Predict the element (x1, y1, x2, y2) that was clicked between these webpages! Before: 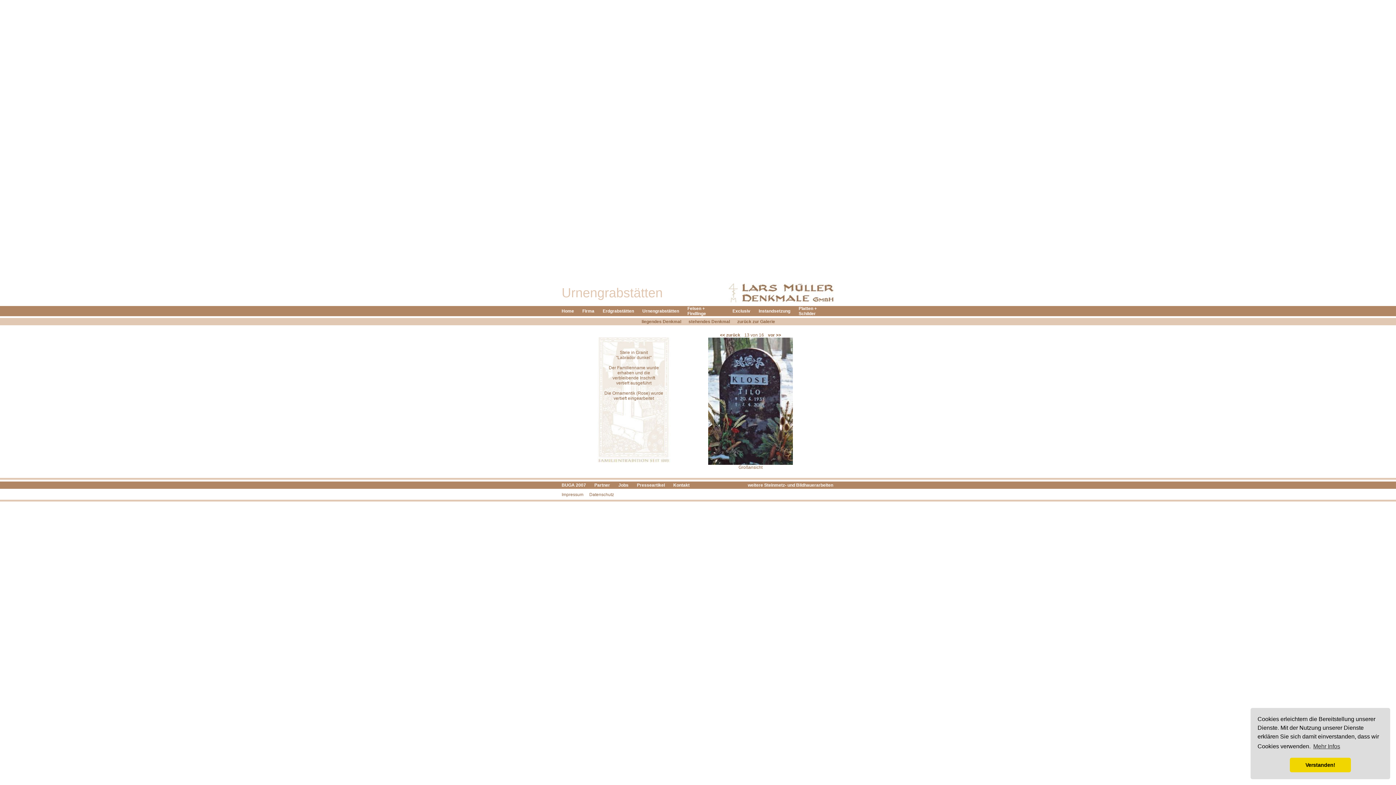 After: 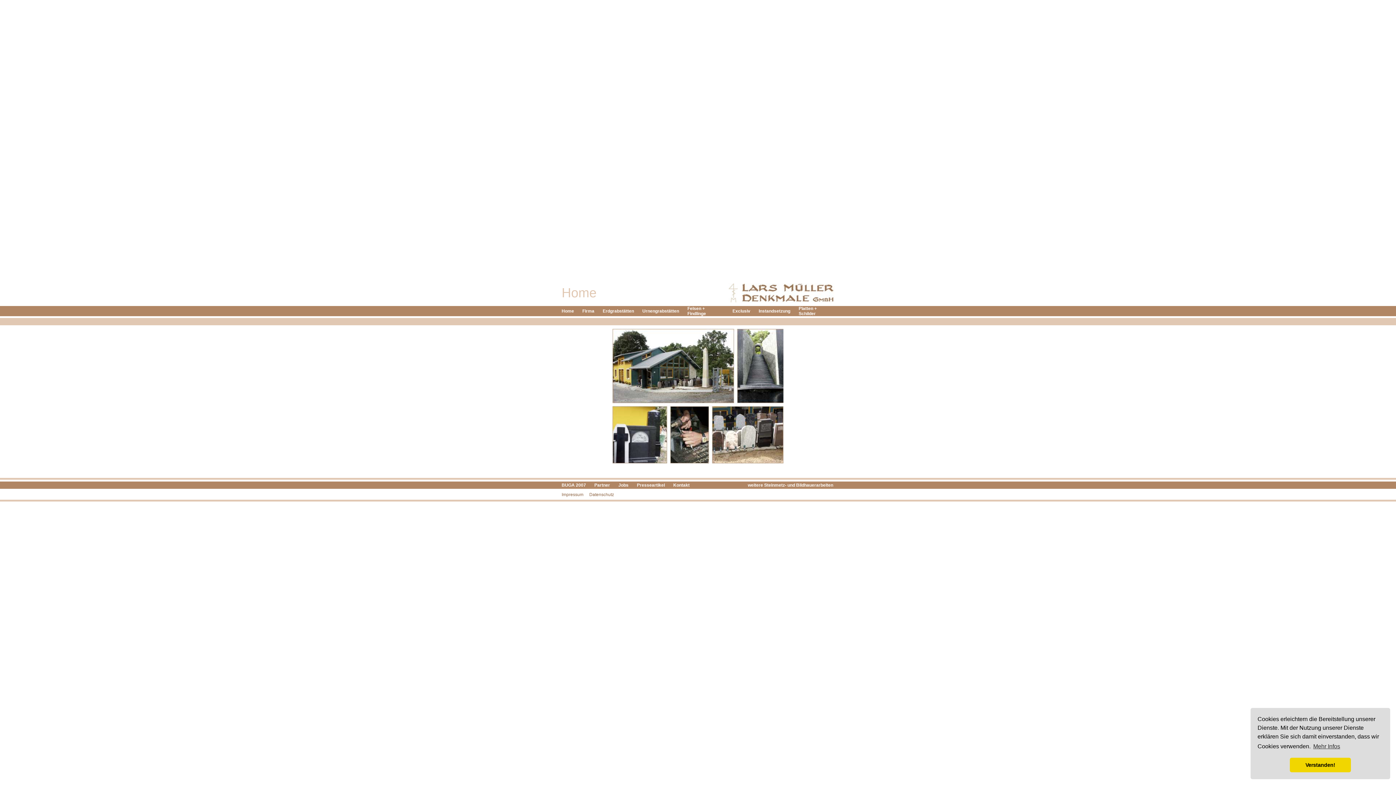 Action: label: Home bbox: (561, 308, 574, 313)